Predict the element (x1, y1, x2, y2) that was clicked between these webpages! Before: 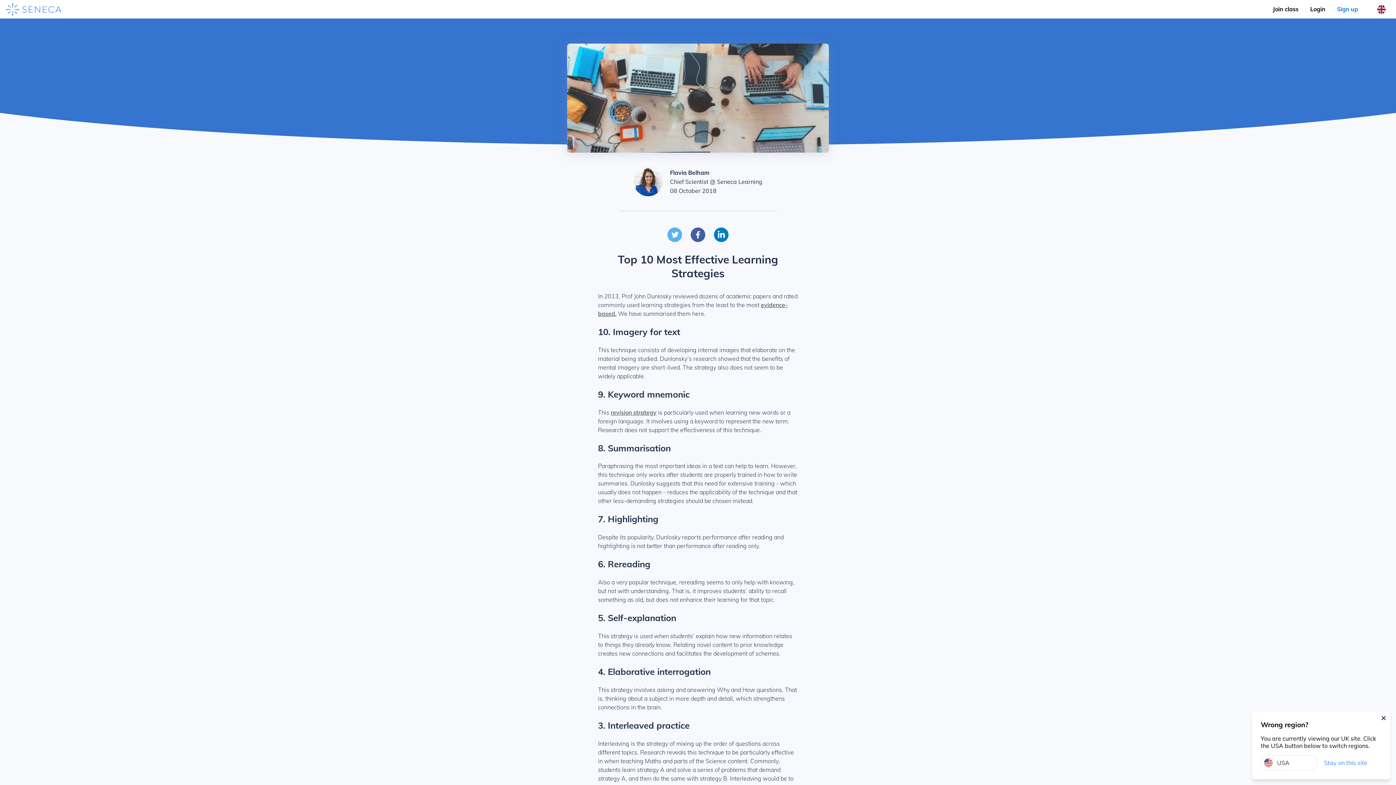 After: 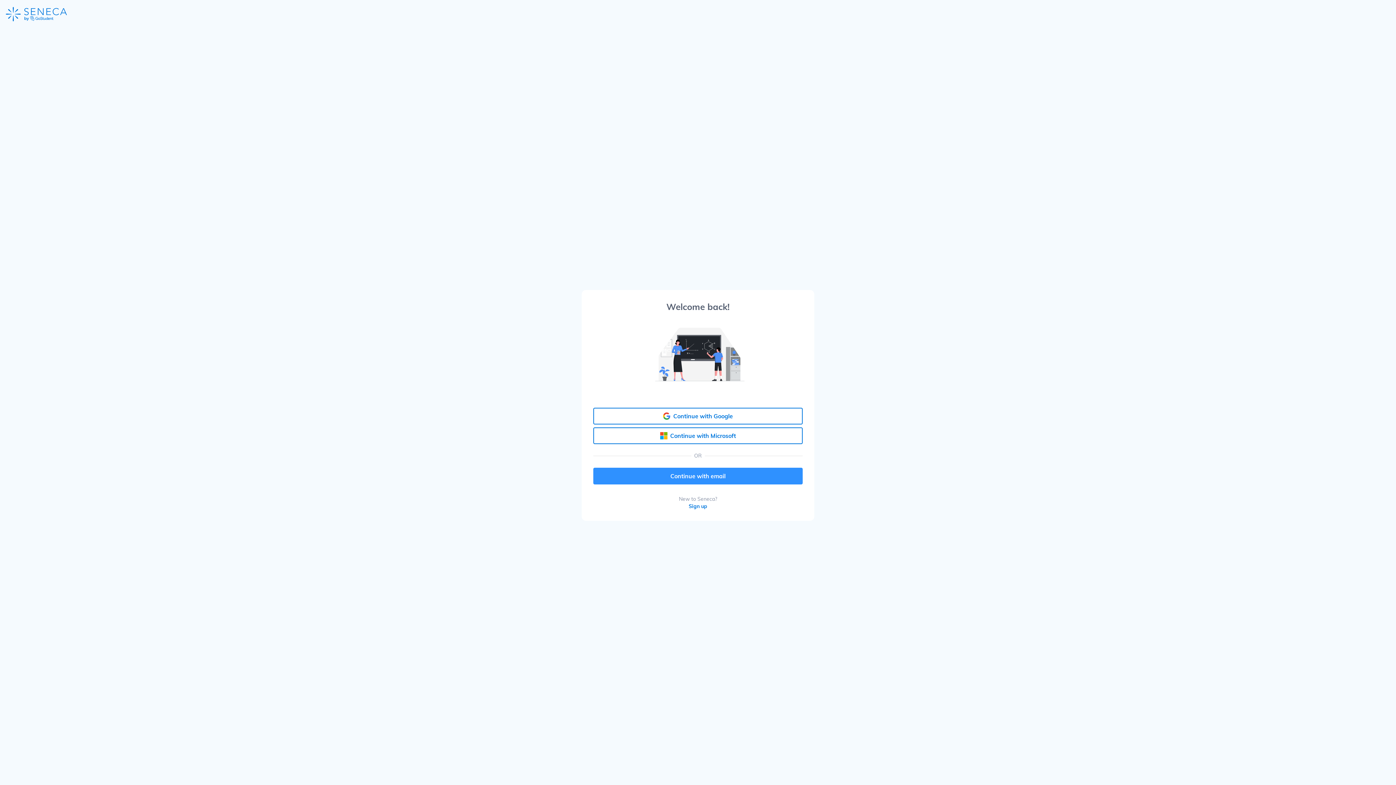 Action: label: Login bbox: (1307, 2, 1328, 15)